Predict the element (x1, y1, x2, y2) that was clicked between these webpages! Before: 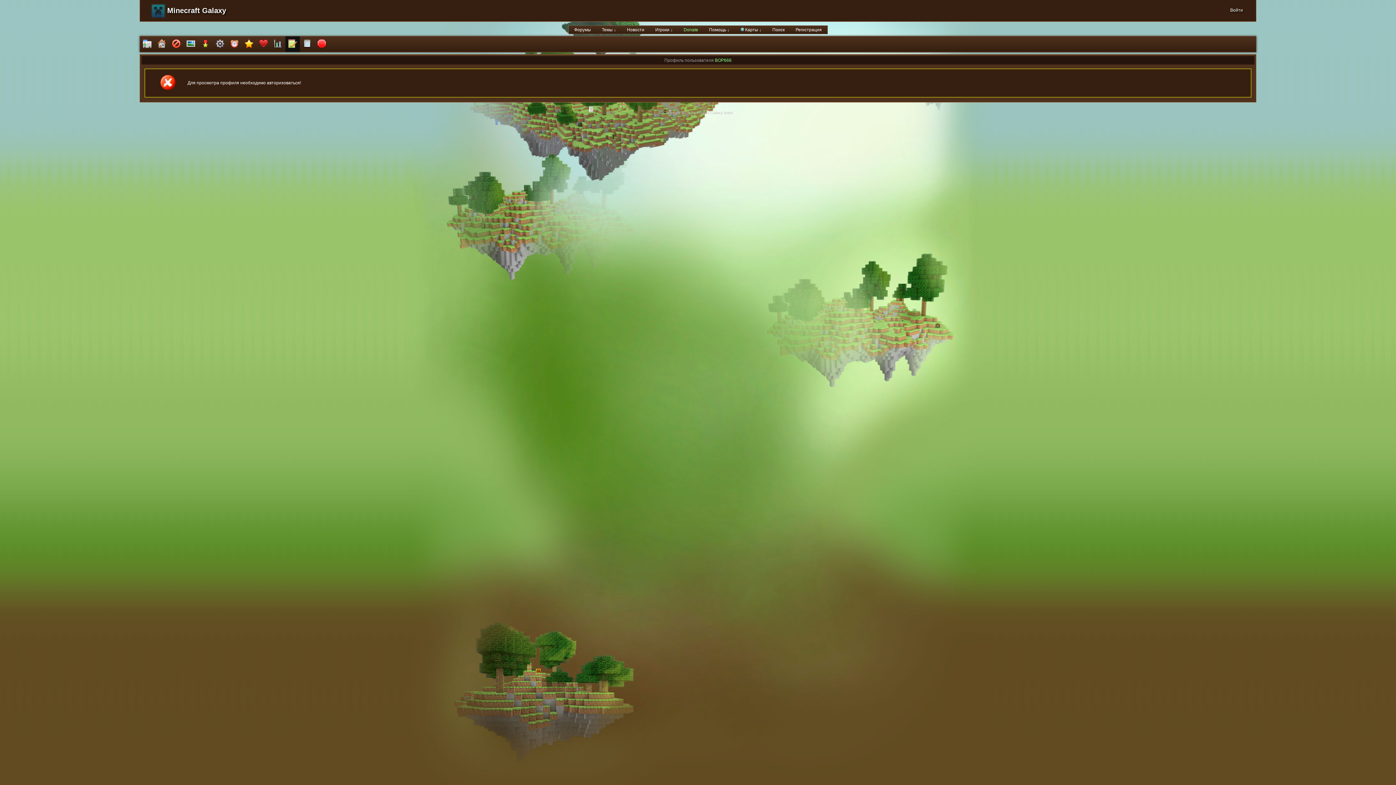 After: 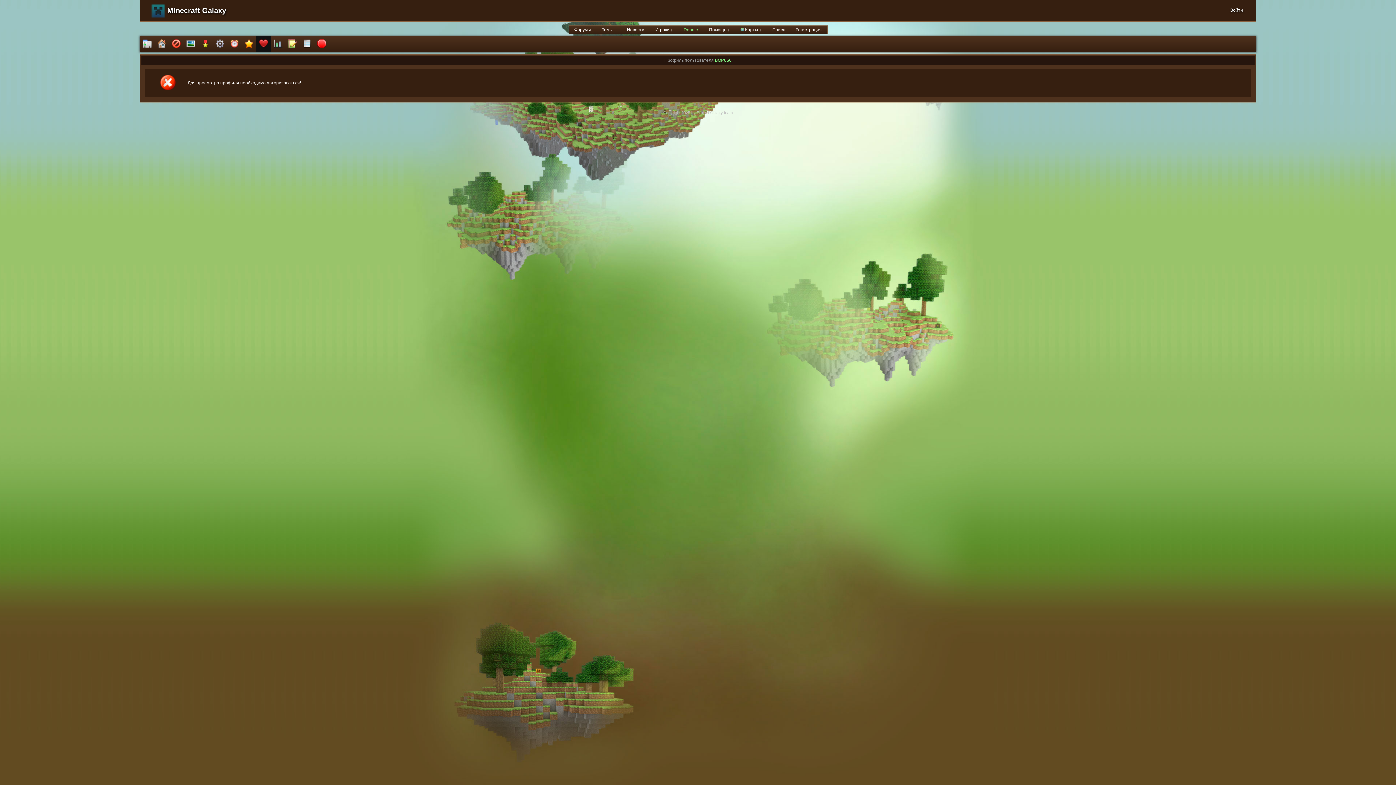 Action: bbox: (256, 36, 270, 52)